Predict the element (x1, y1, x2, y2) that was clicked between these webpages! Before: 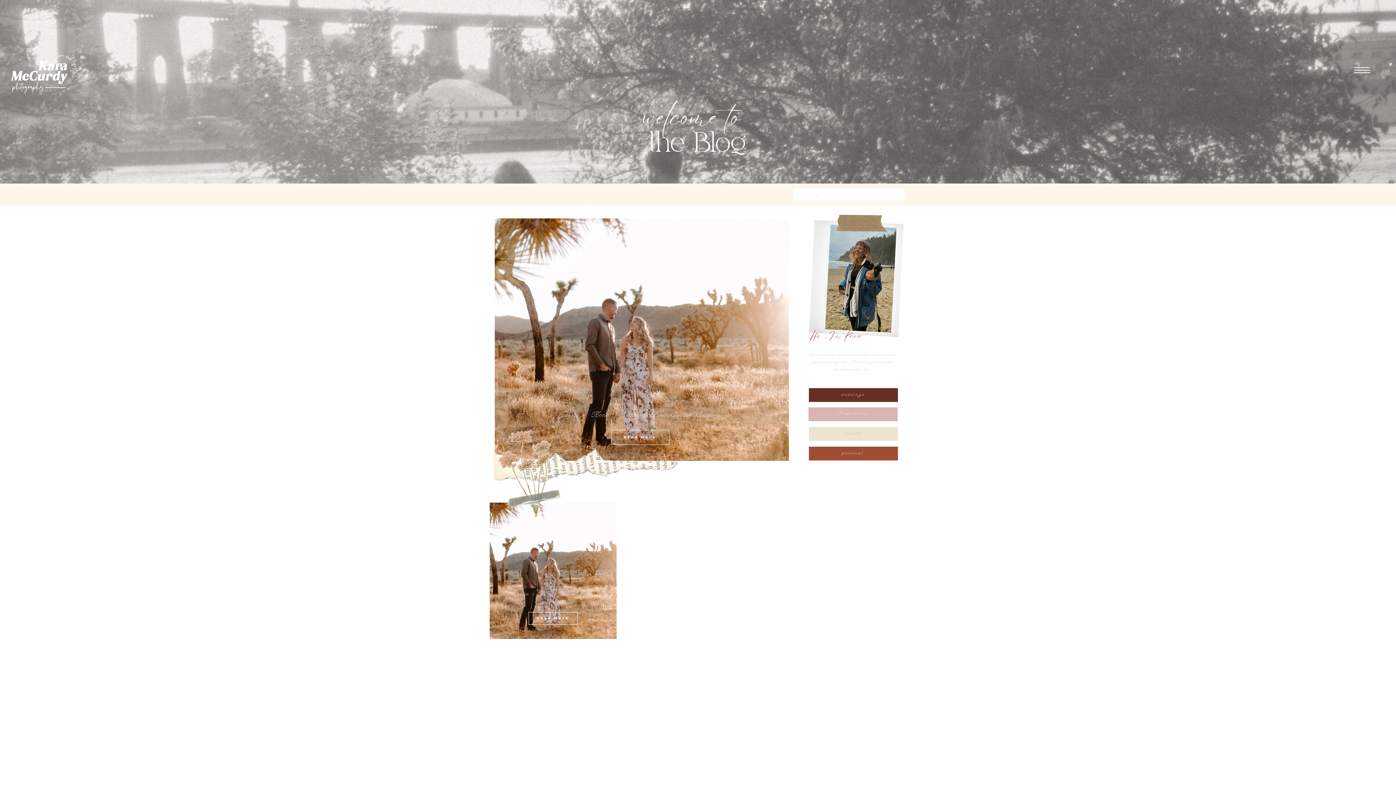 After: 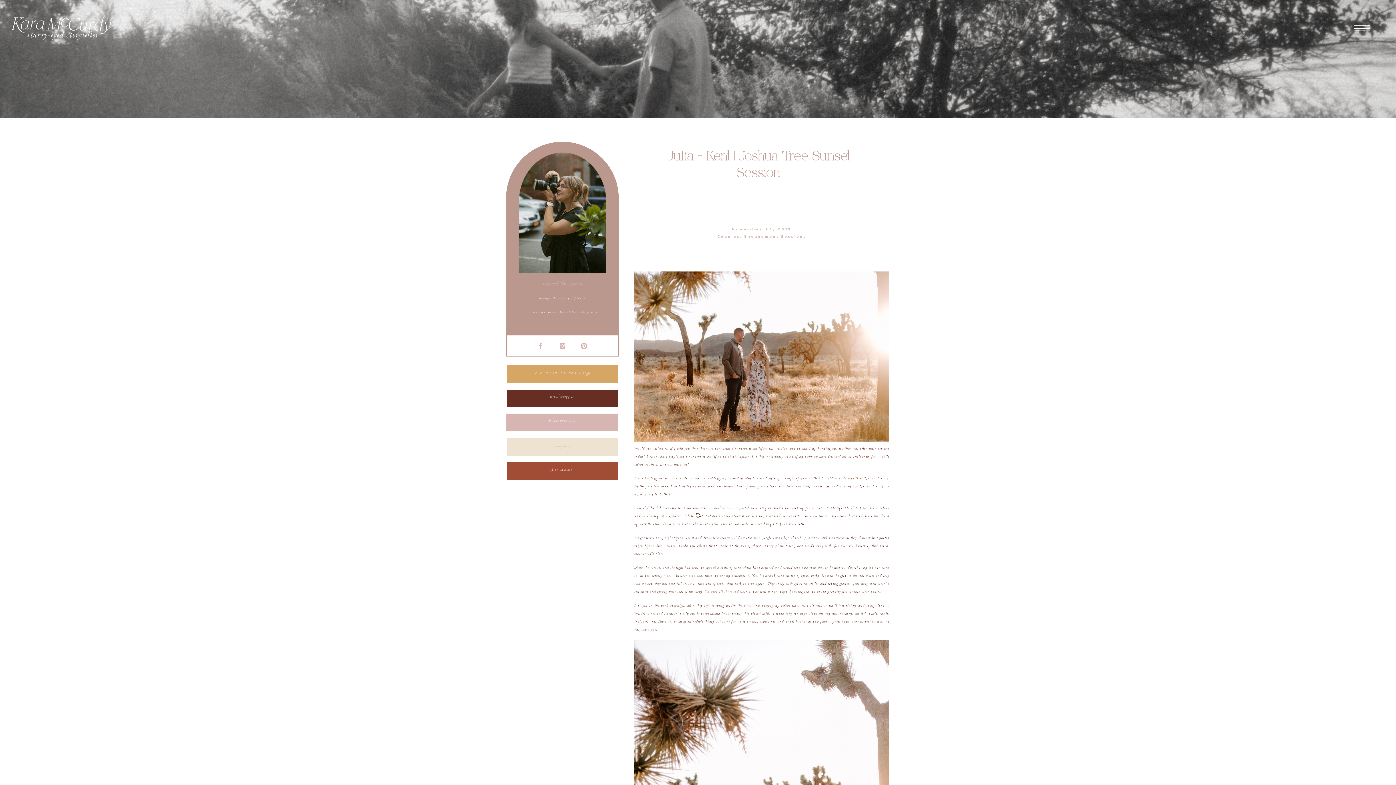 Action: label: Julia + Kent | Joshua Tree Sunset Session bbox: (515, 590, 591, 607)